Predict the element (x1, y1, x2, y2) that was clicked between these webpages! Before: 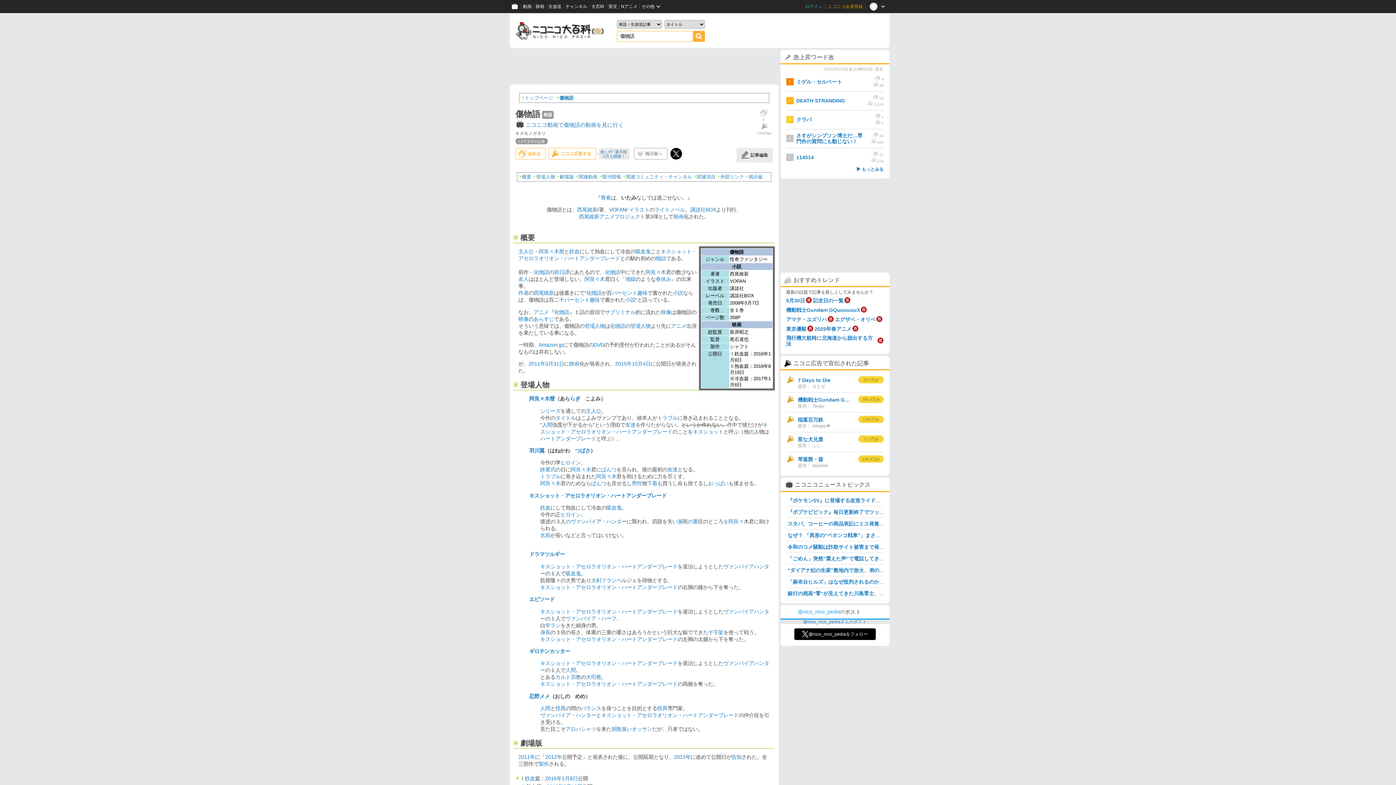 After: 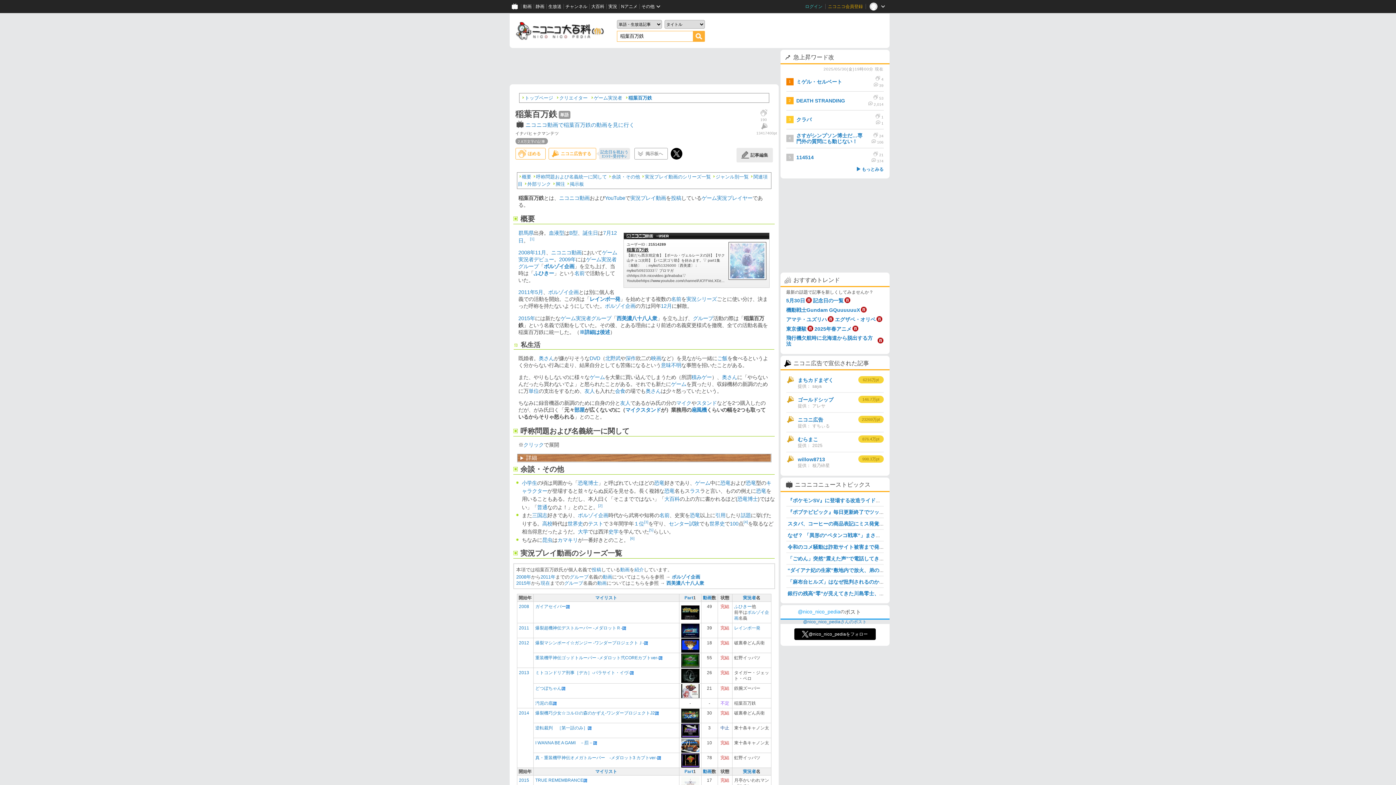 Action: label: 稲葉百万鉄 bbox: (798, 415, 852, 422)